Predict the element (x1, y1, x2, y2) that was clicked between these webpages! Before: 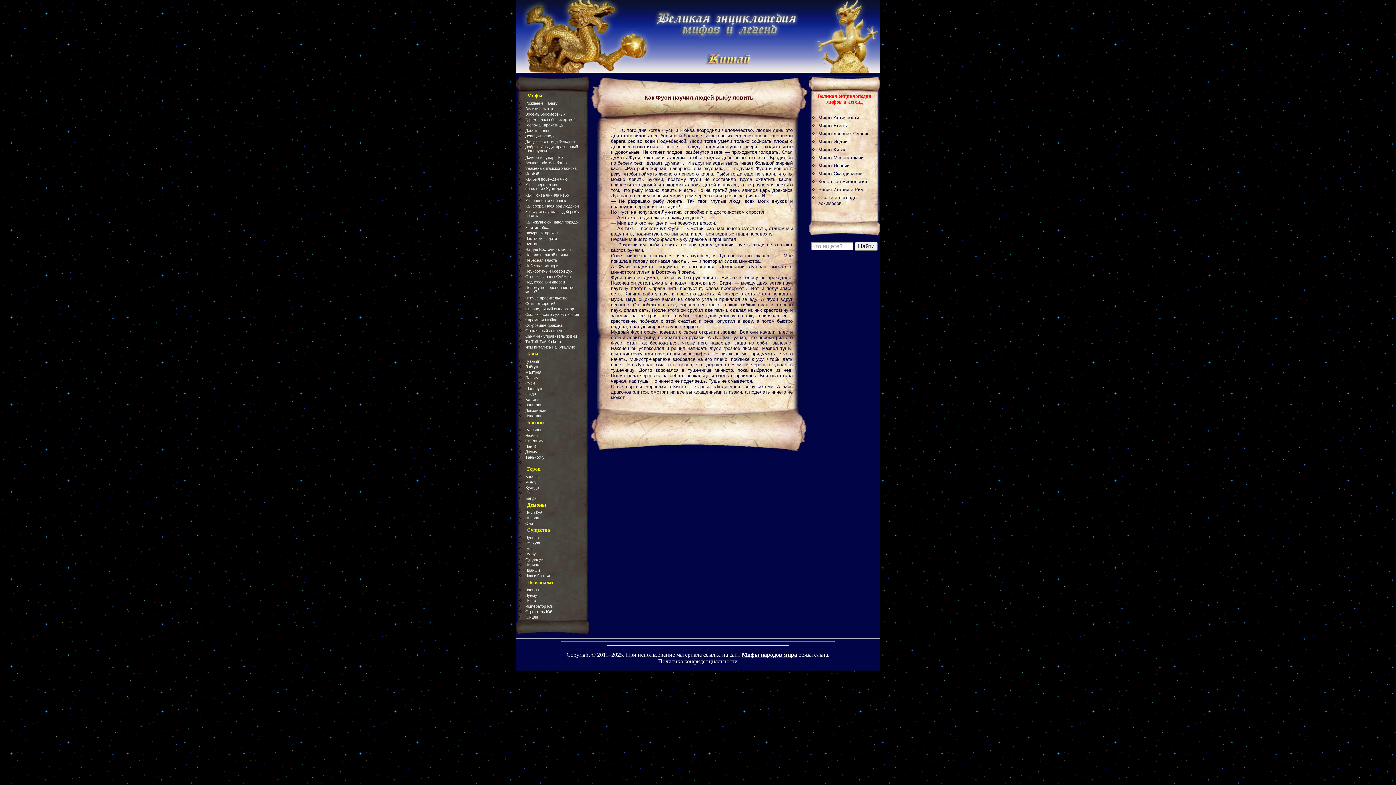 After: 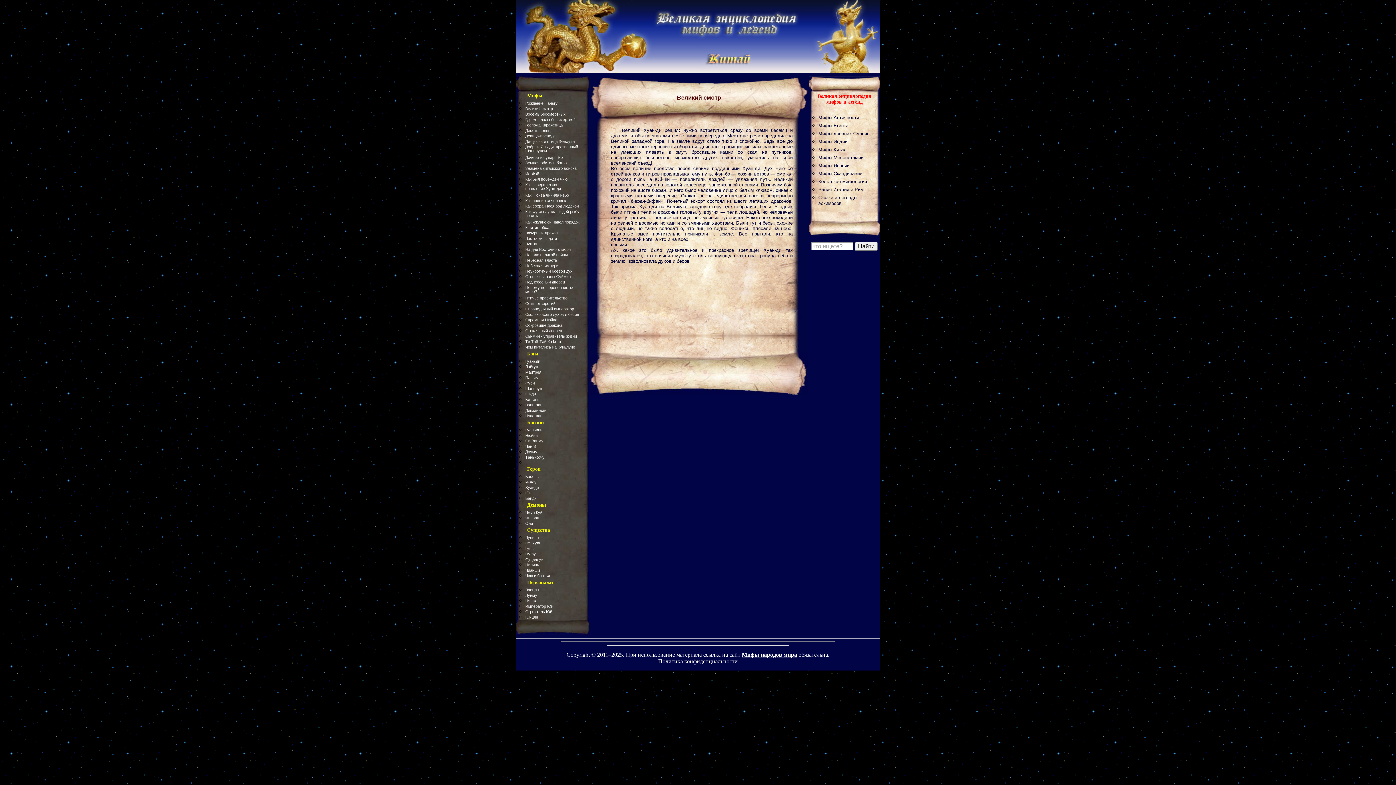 Action: label: Великий смотр bbox: (525, 106, 553, 110)